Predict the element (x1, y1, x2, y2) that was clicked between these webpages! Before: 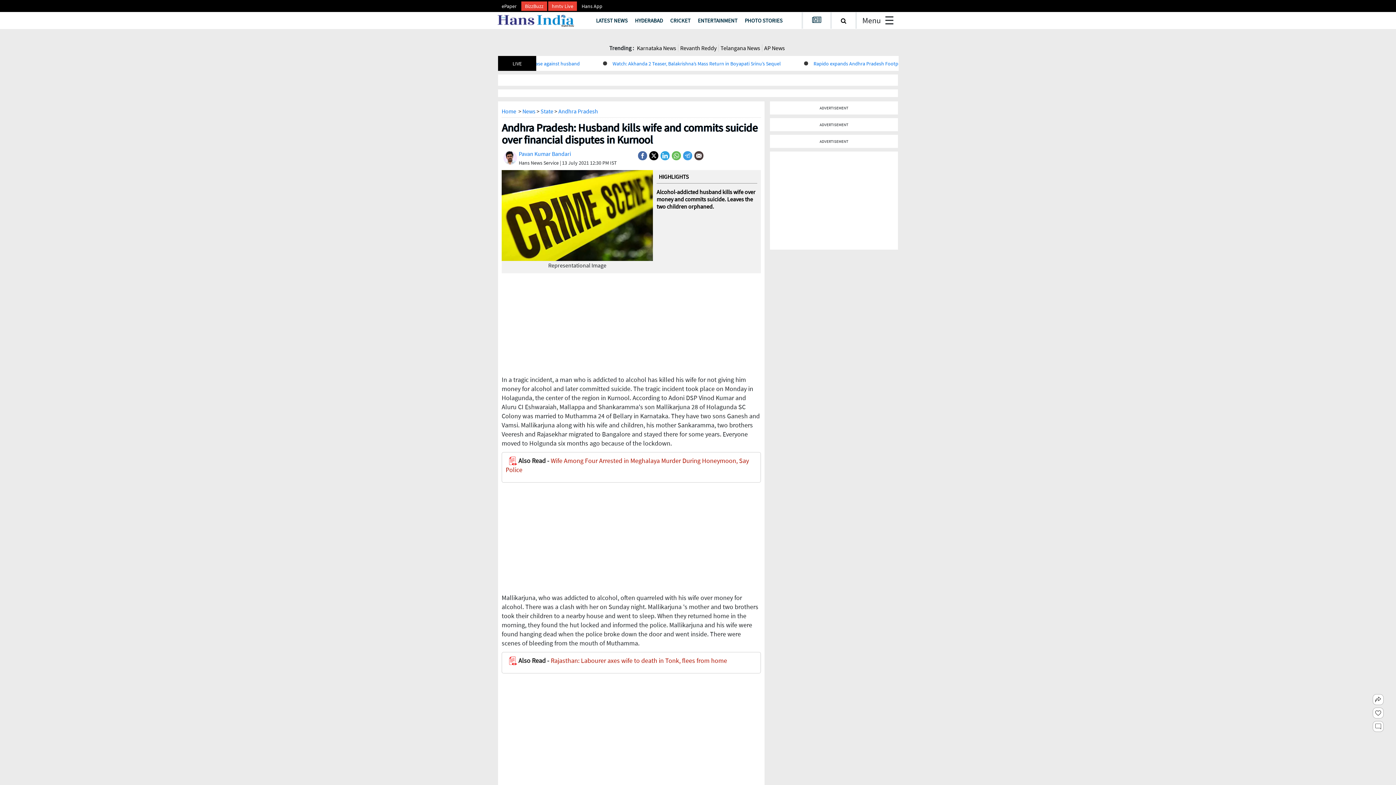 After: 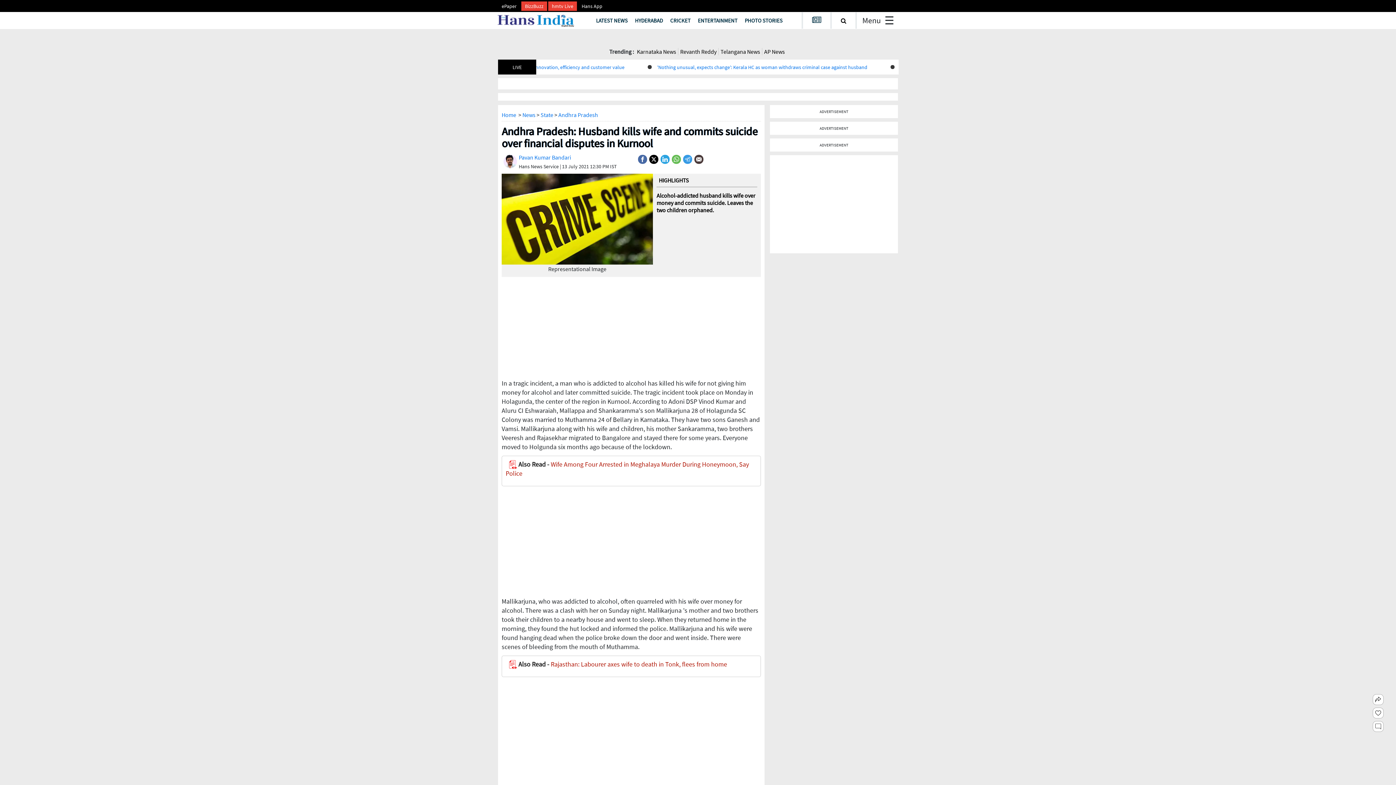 Action: label: Hans App bbox: (578, 2, 606, 9)